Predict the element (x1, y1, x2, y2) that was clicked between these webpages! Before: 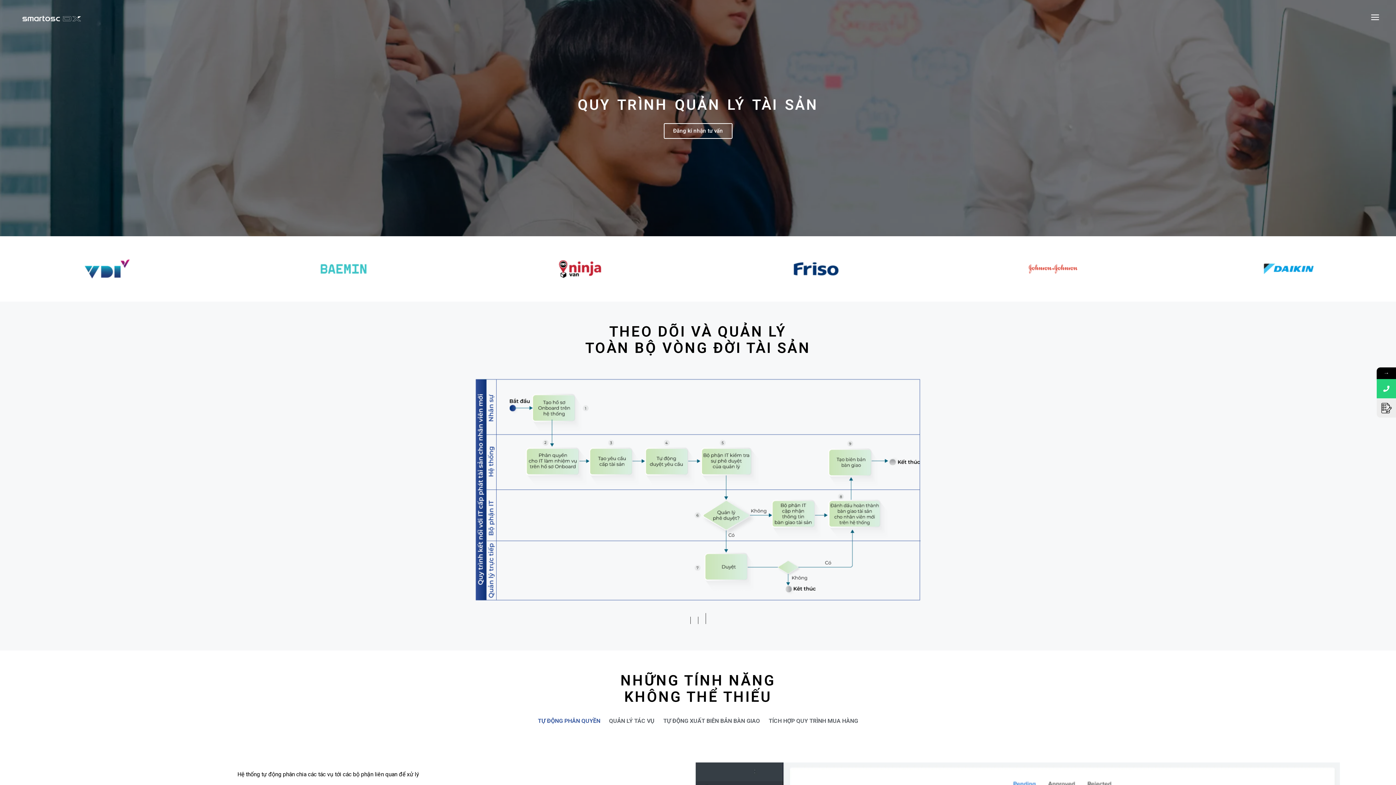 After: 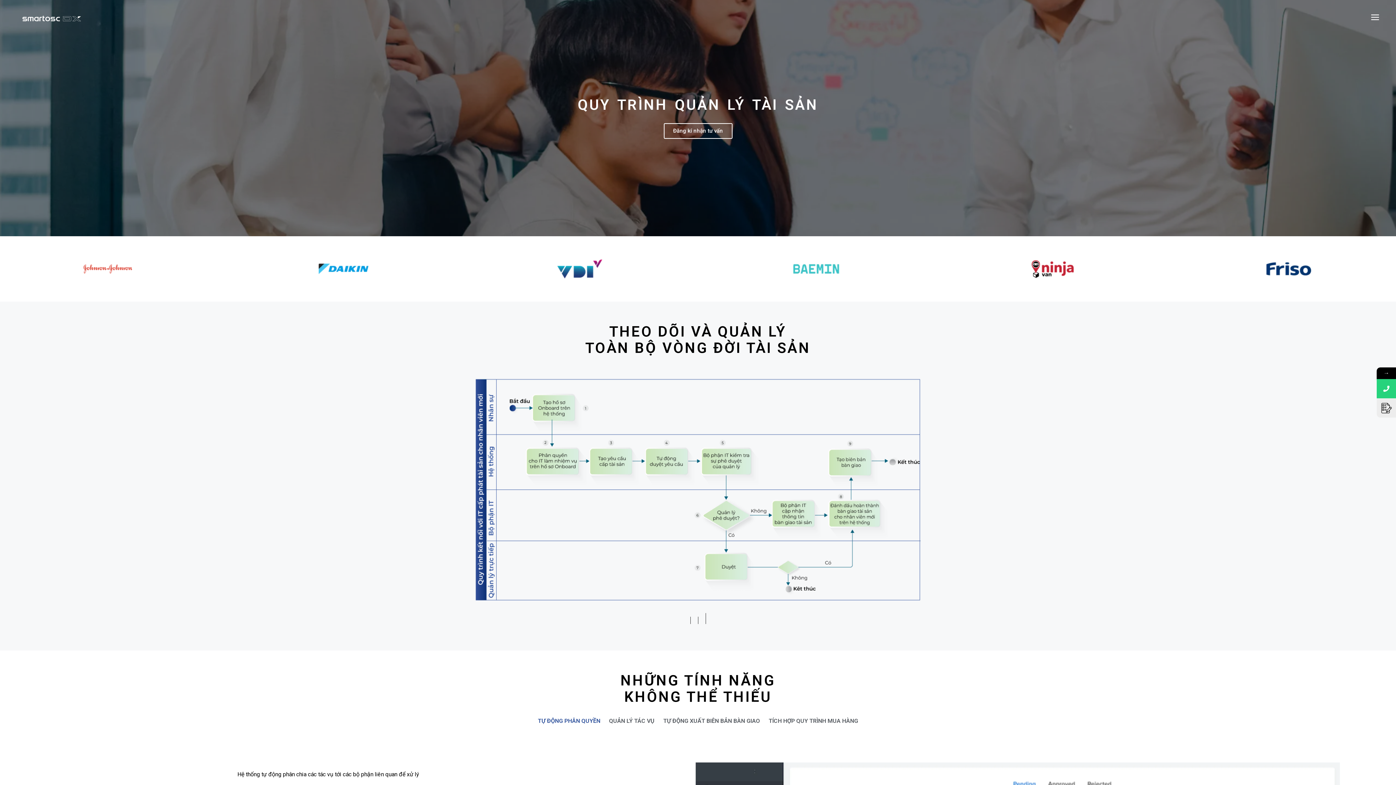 Action: label: QUY TRÌNH QUẢN LÝ TÀI SẢN
Đăng kí nhận tư vấn bbox: (0, 0, 1396, 236)